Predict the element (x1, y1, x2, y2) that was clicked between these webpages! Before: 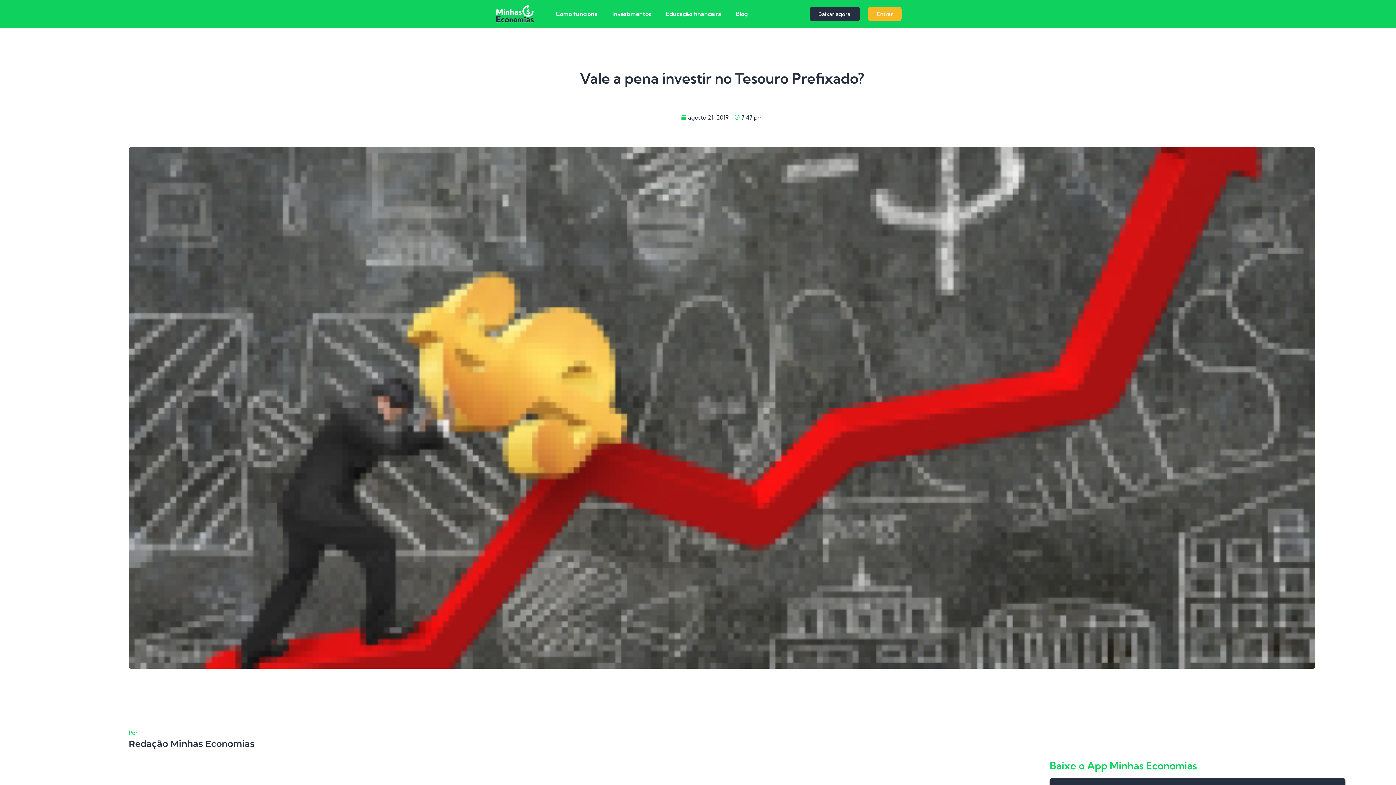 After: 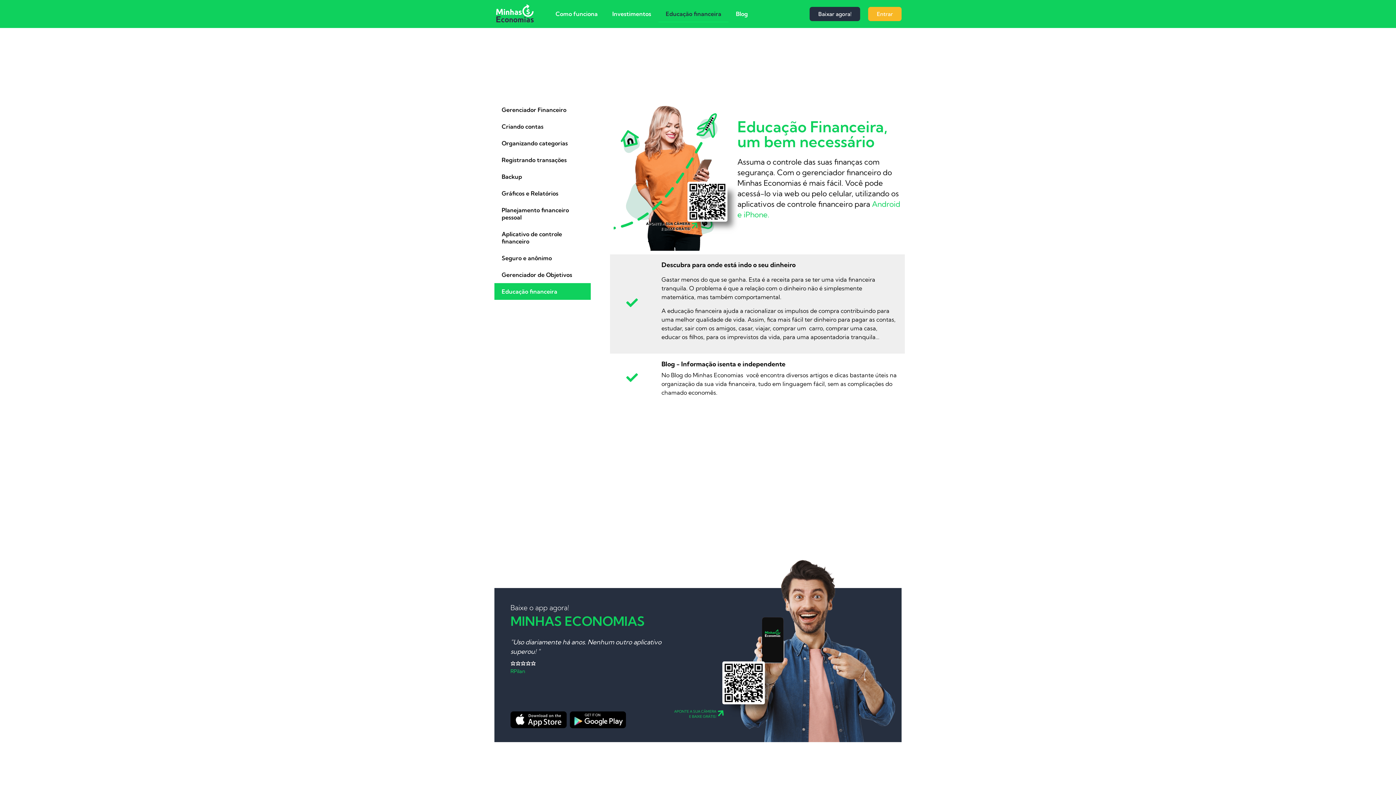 Action: label: Educação financeira bbox: (658, 5, 728, 22)